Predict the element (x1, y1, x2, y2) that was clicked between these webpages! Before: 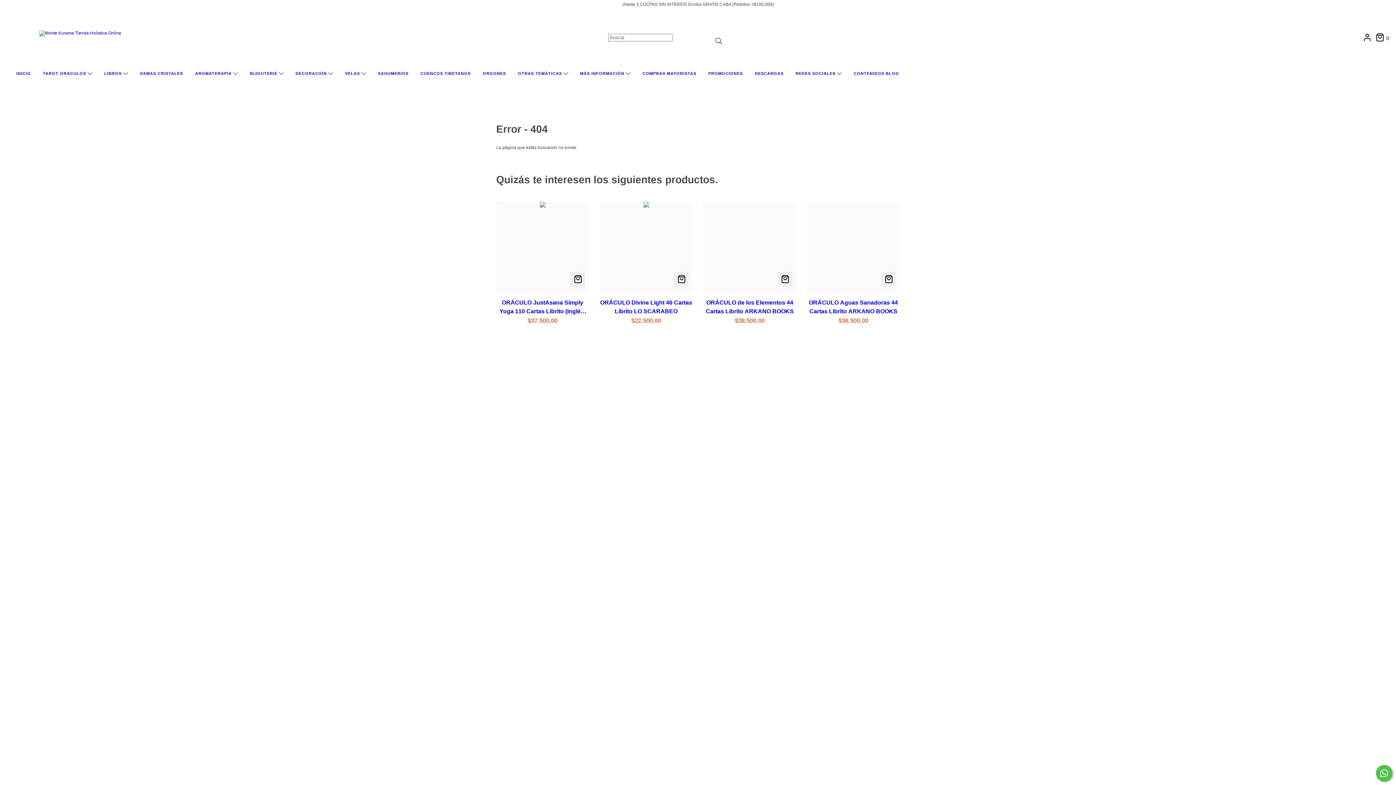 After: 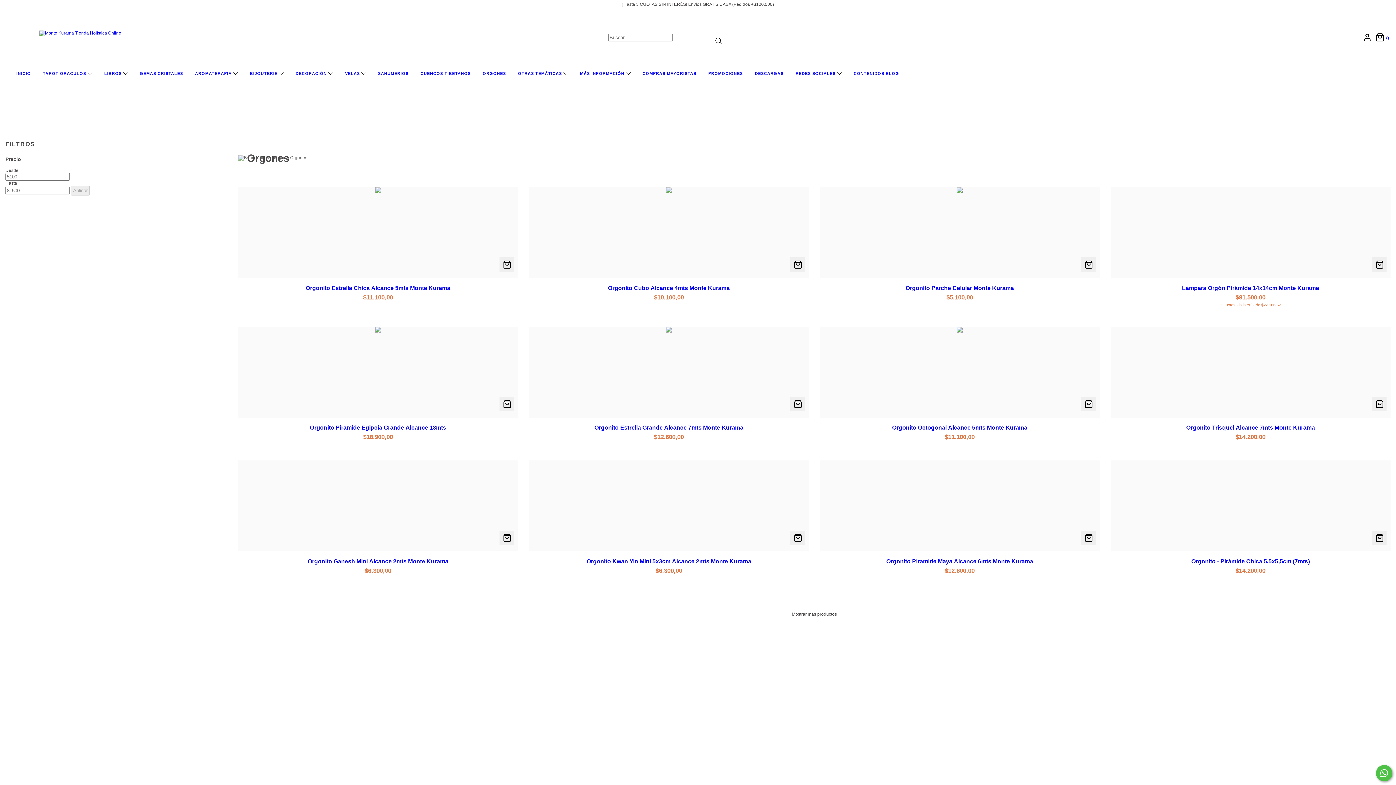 Action: label: ORGONES bbox: (482, 71, 506, 75)